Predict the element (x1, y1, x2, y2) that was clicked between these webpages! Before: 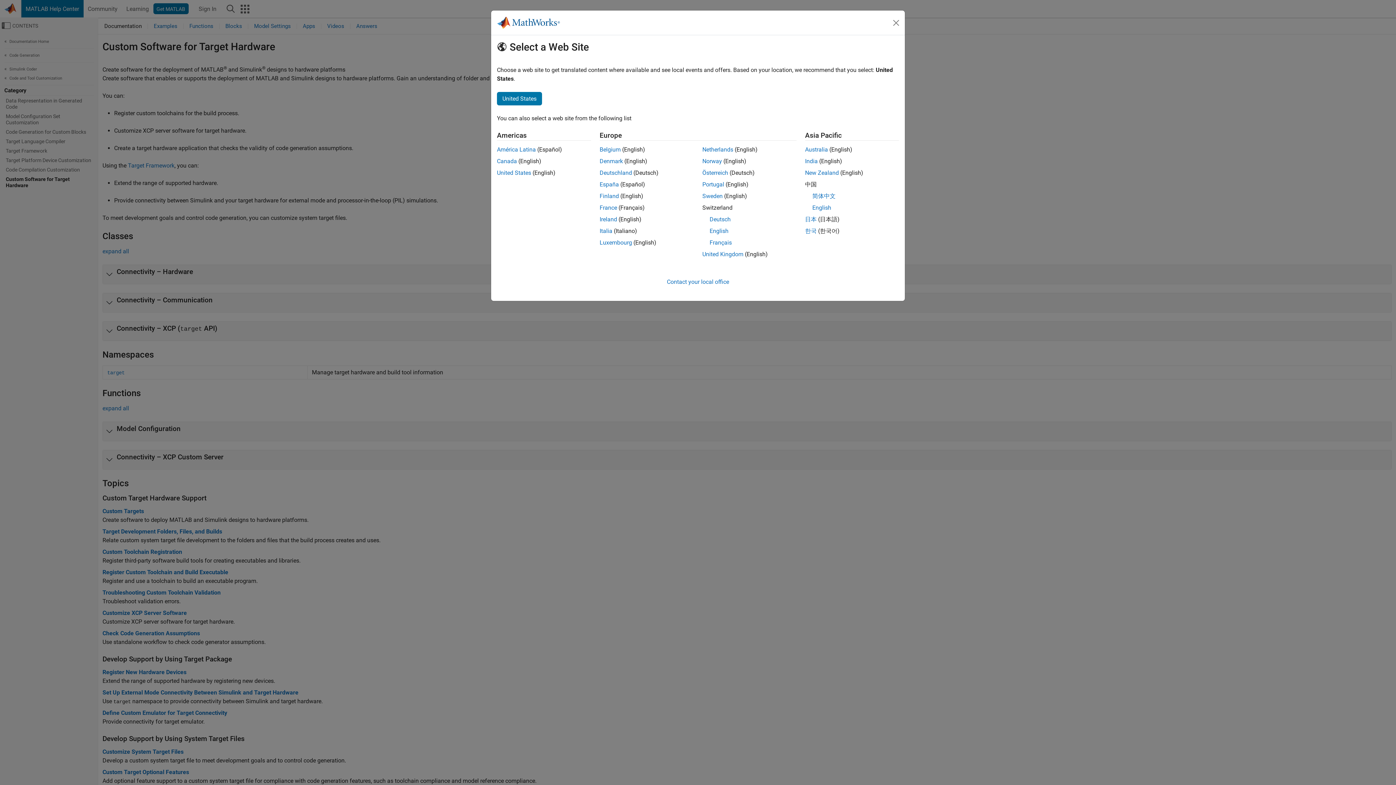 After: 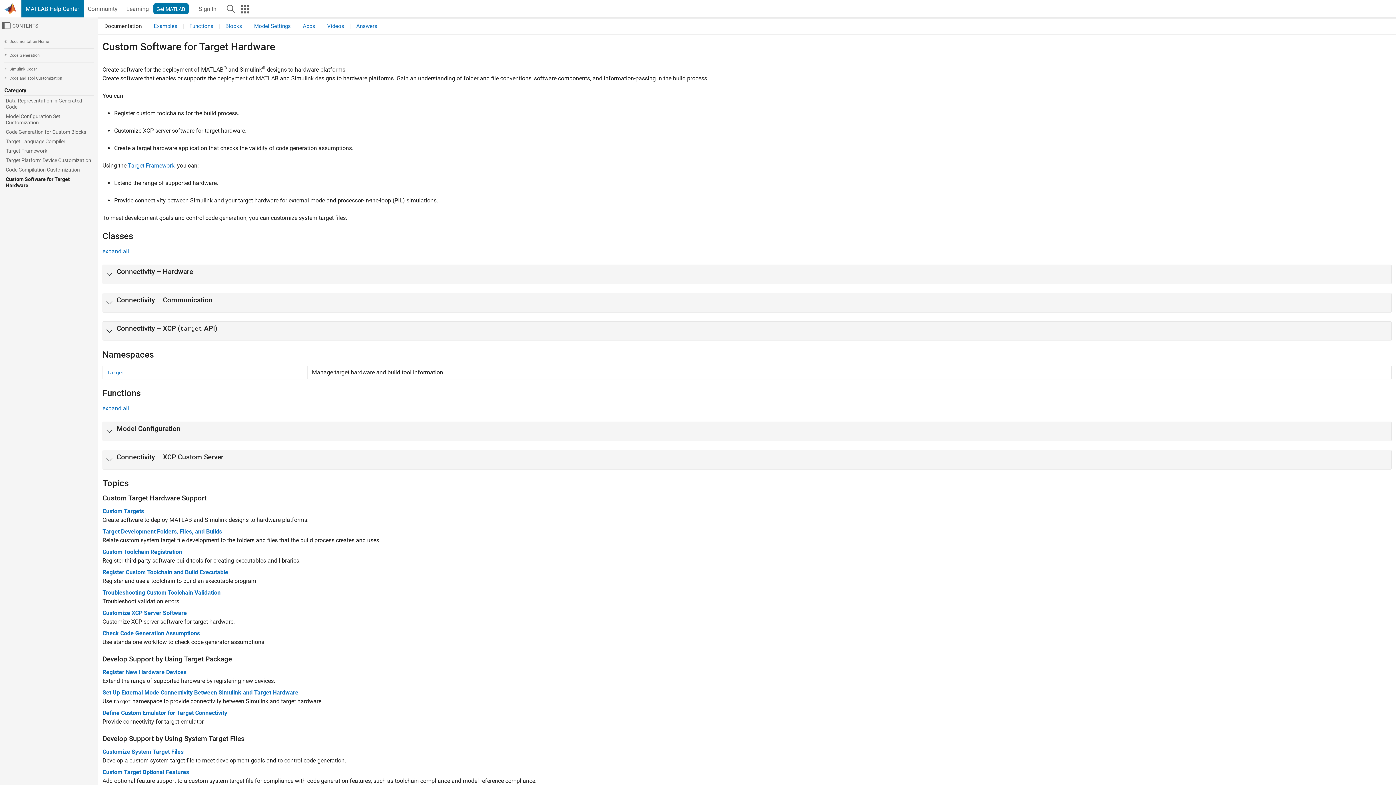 Action: label: Italia bbox: (599, 227, 612, 234)